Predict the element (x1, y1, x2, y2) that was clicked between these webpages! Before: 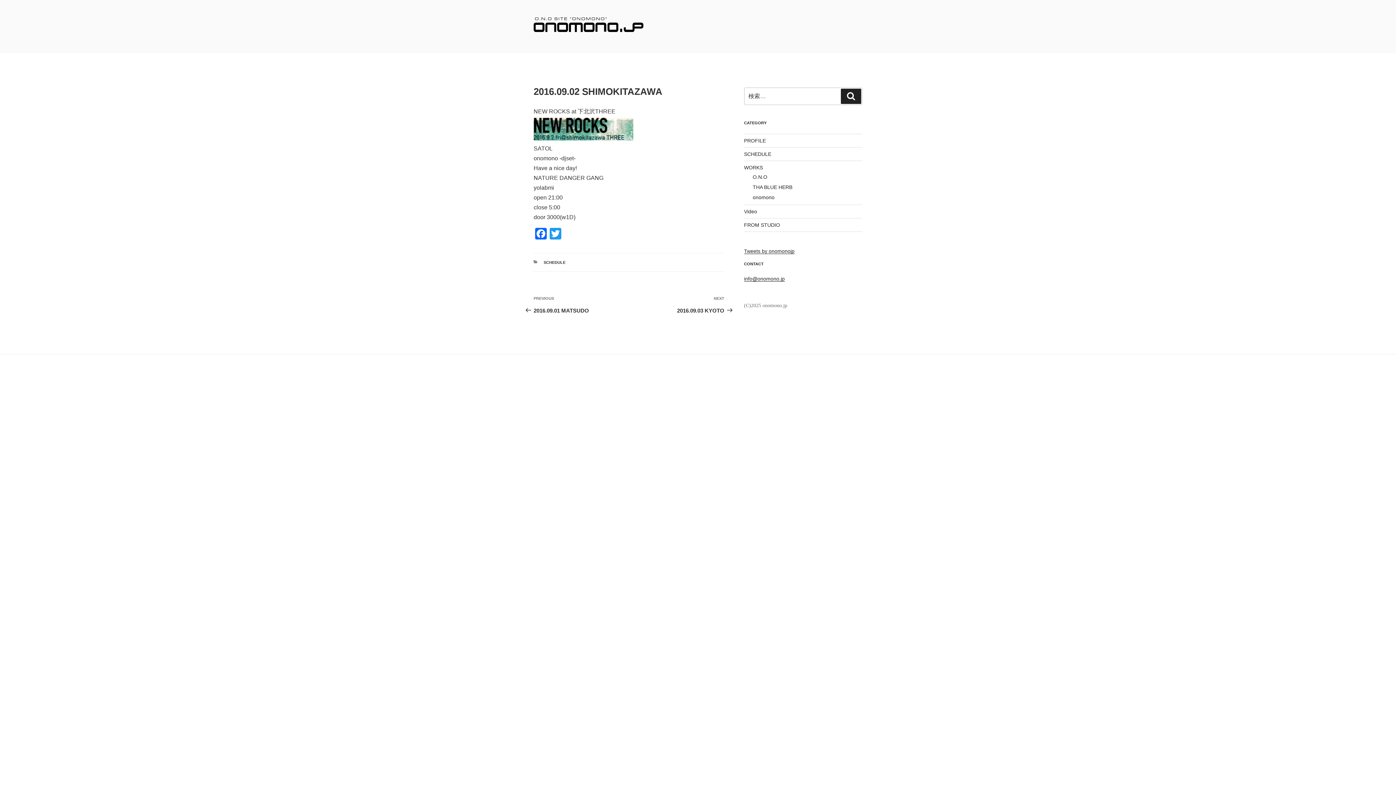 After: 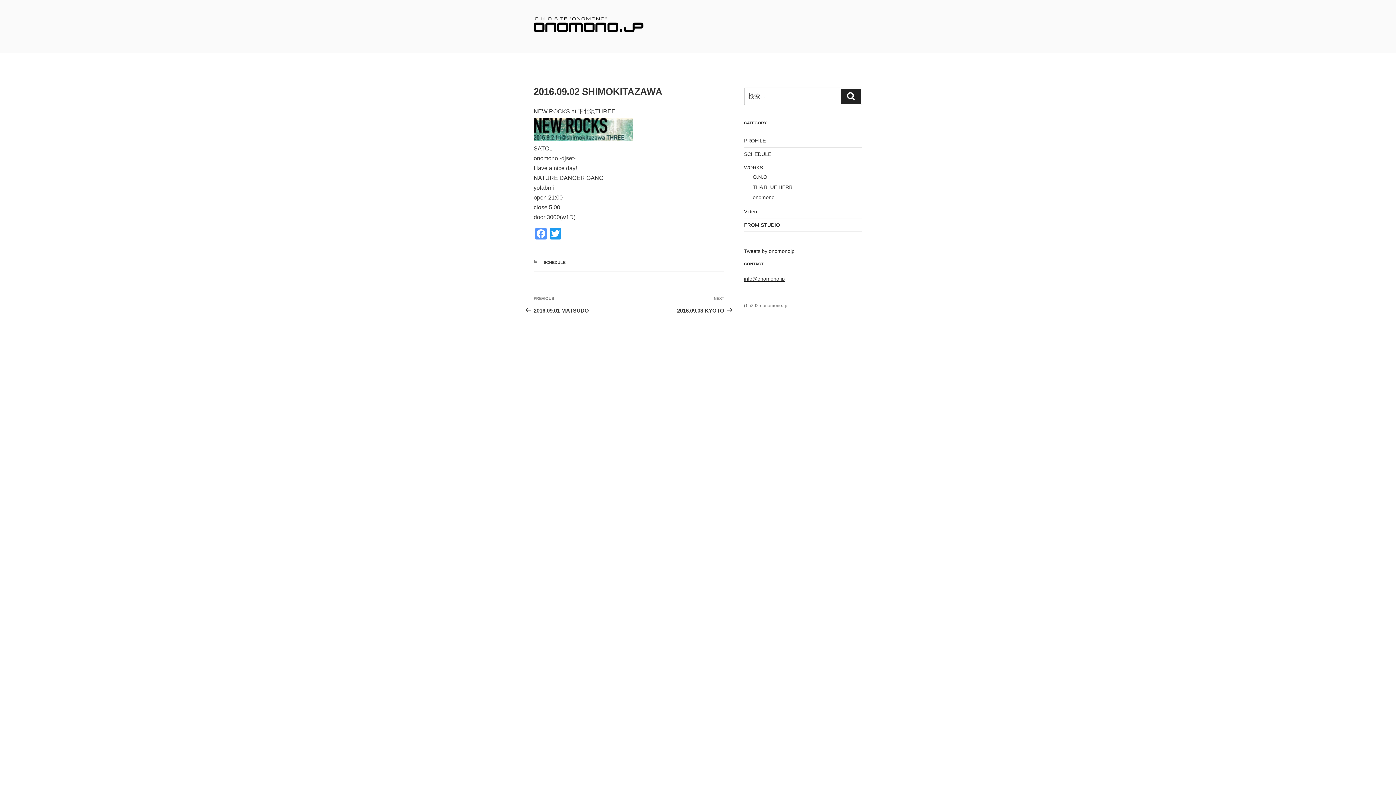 Action: bbox: (533, 227, 548, 241) label: Facebook